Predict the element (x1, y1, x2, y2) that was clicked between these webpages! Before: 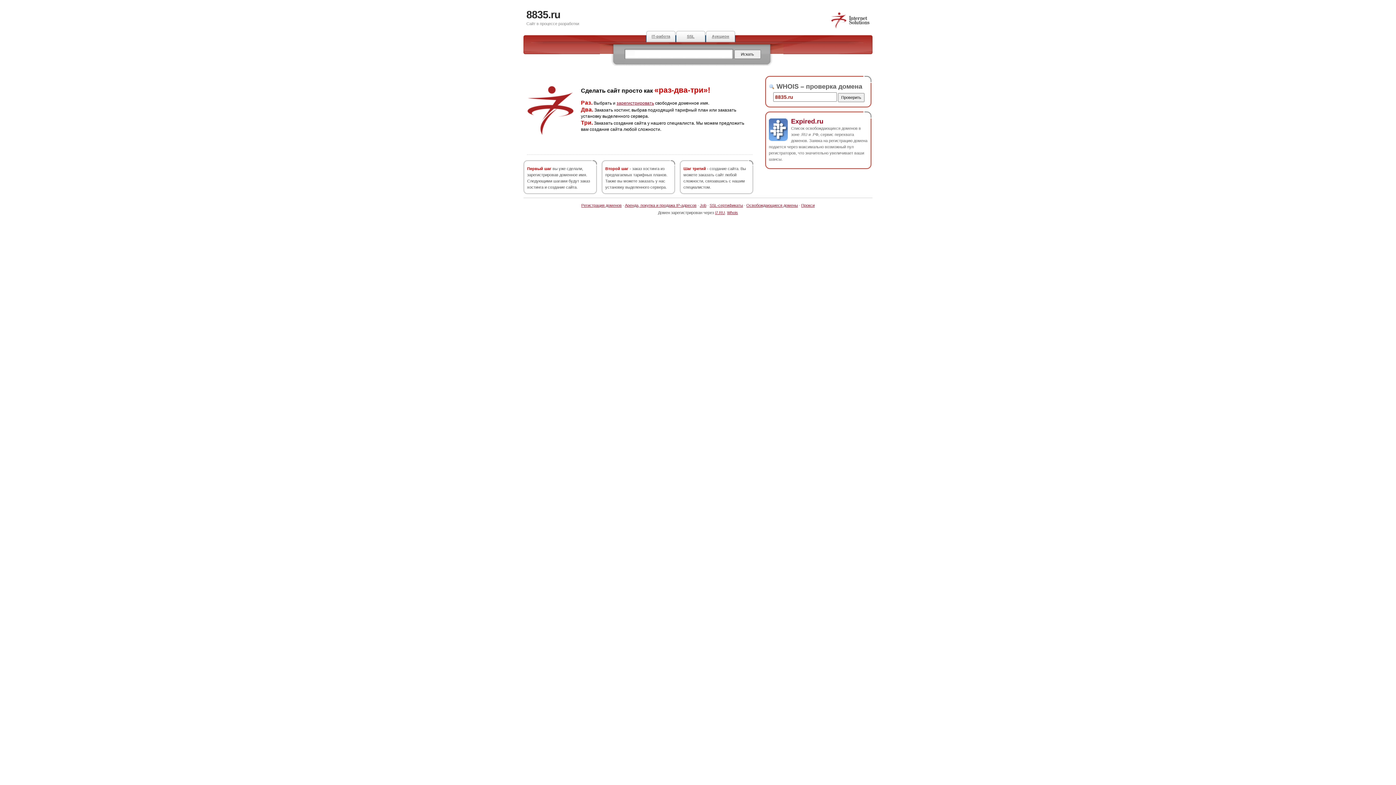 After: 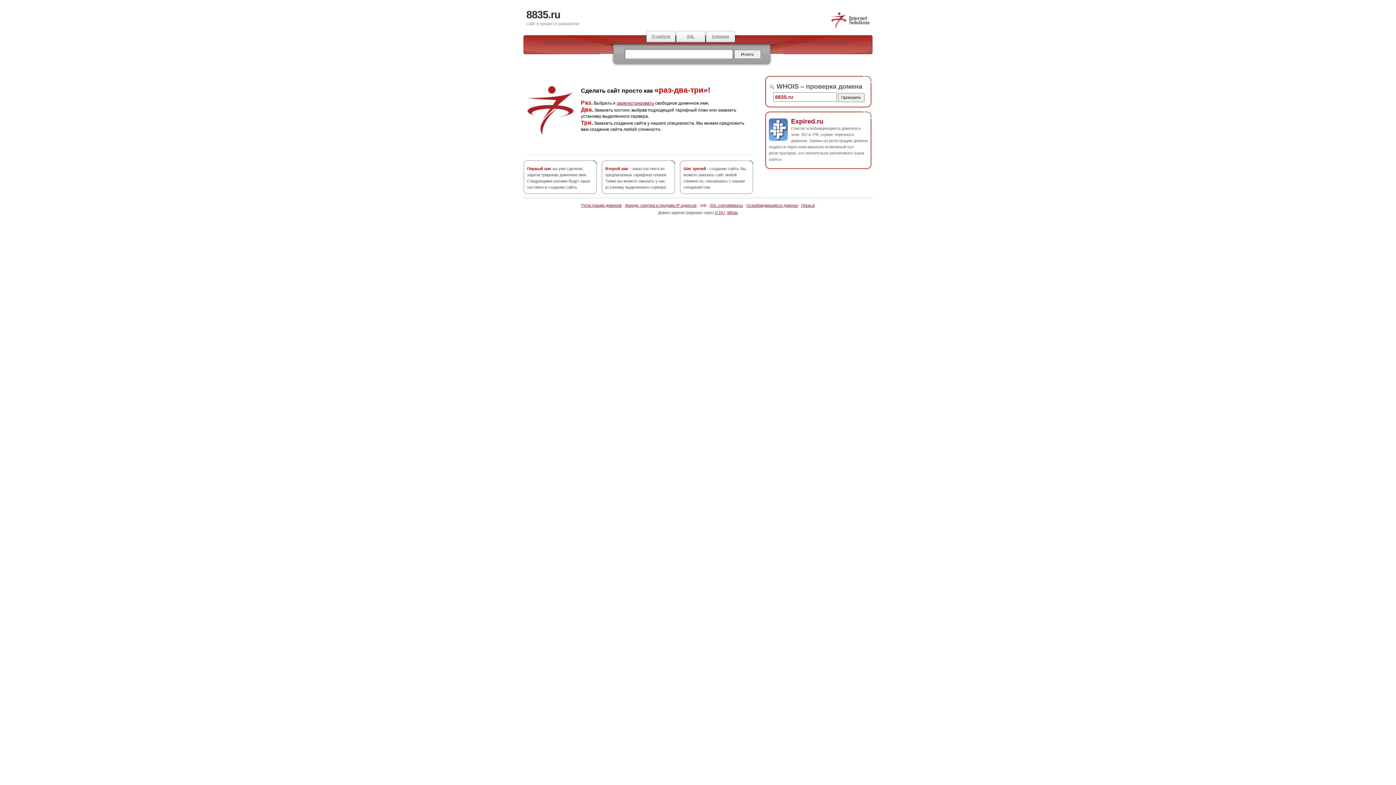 Action: label: Job bbox: (700, 203, 706, 207)